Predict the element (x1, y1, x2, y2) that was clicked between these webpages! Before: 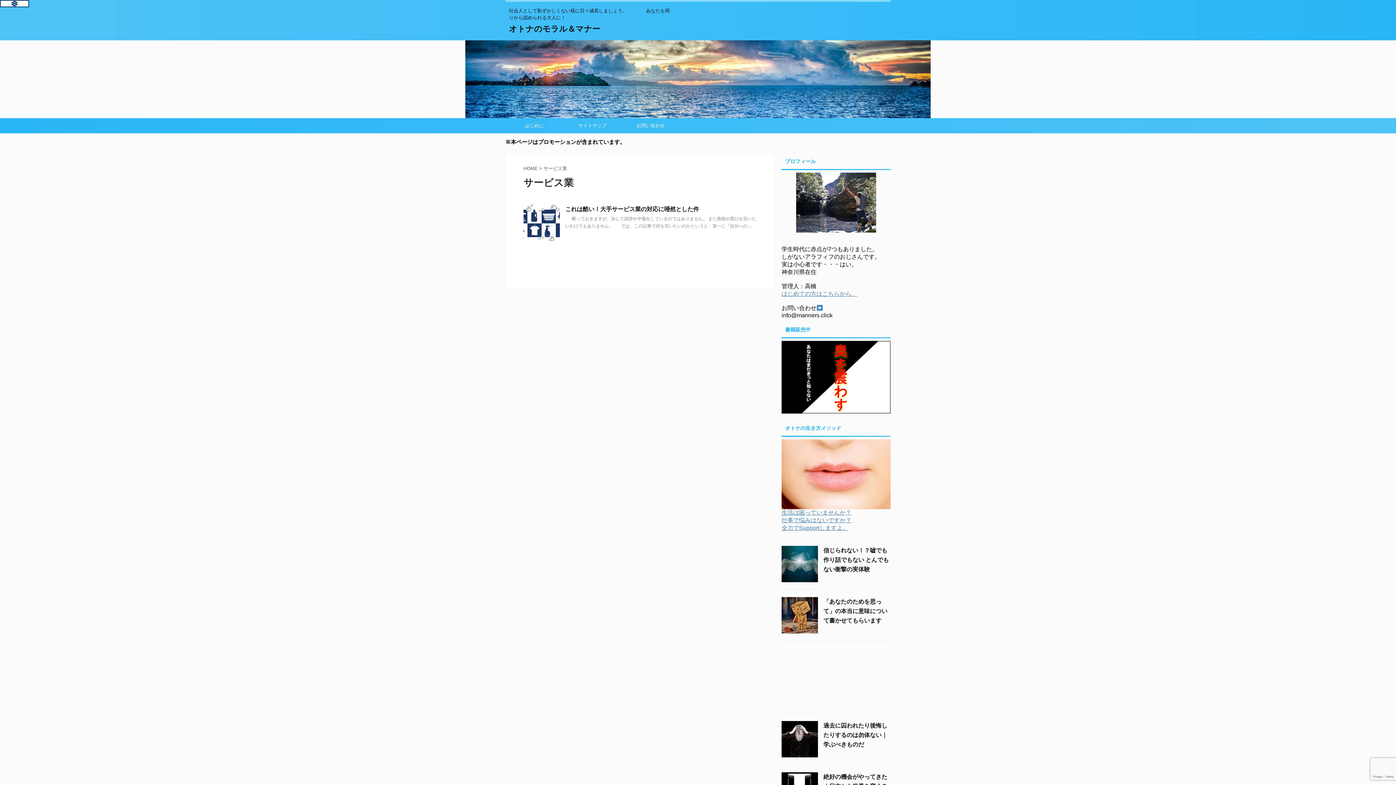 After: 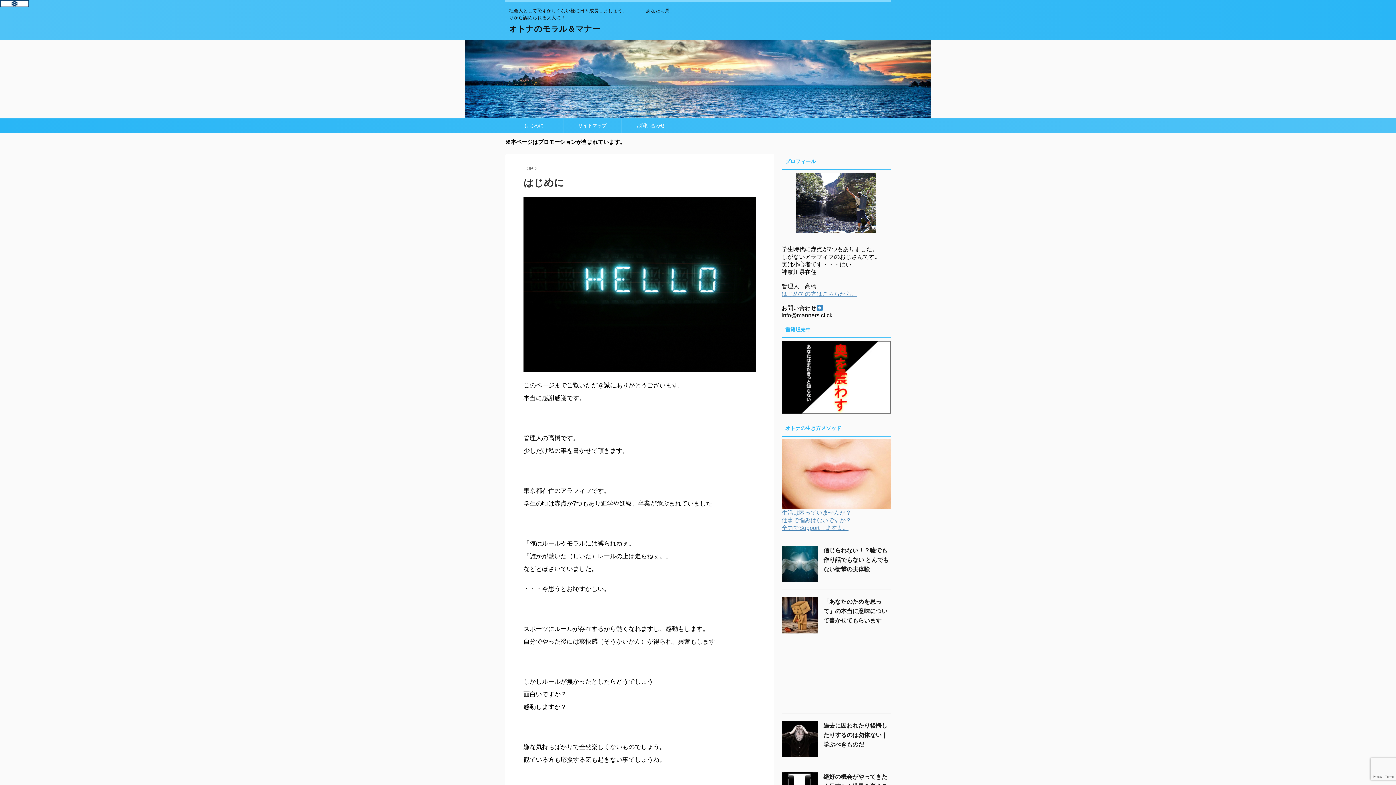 Action: bbox: (781, 290, 857, 297) label: はじめての方はこちらから。